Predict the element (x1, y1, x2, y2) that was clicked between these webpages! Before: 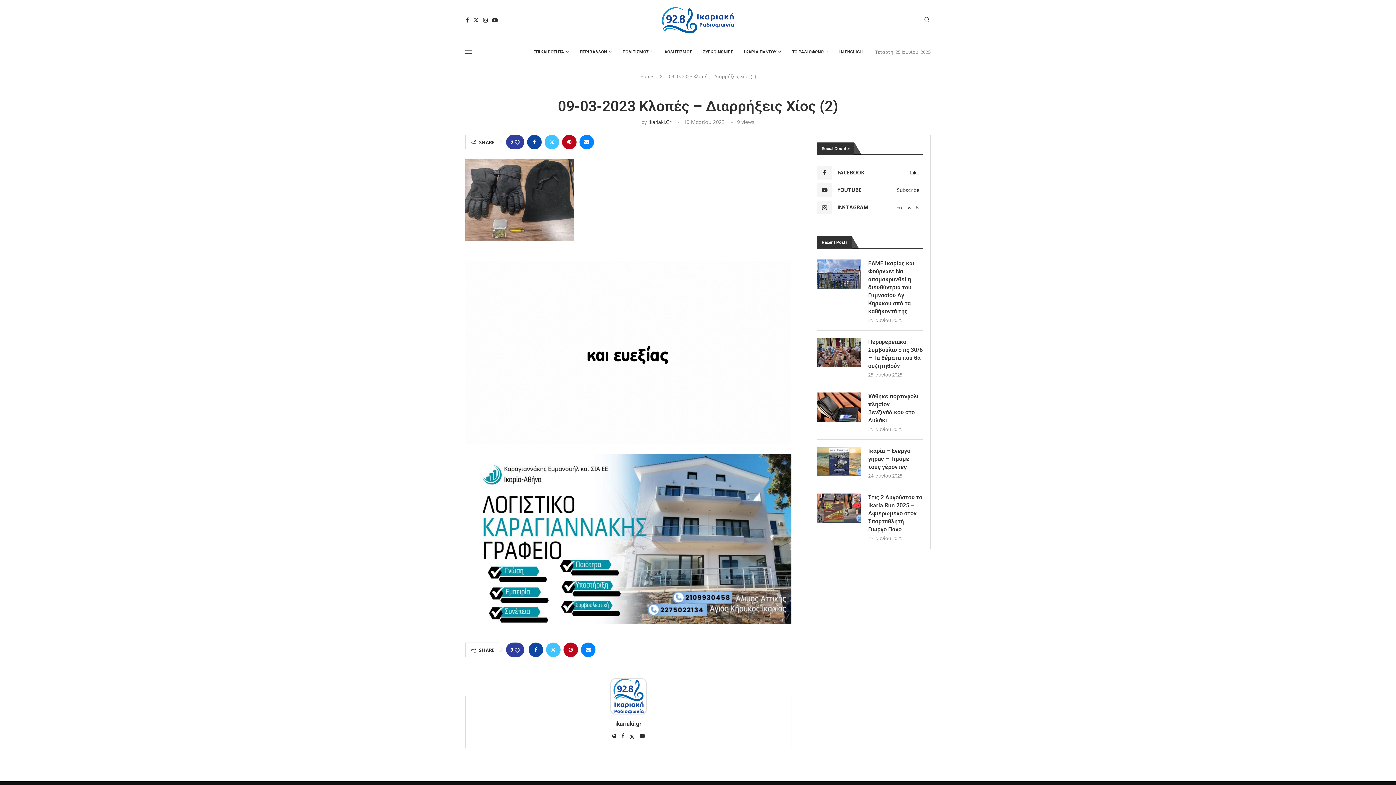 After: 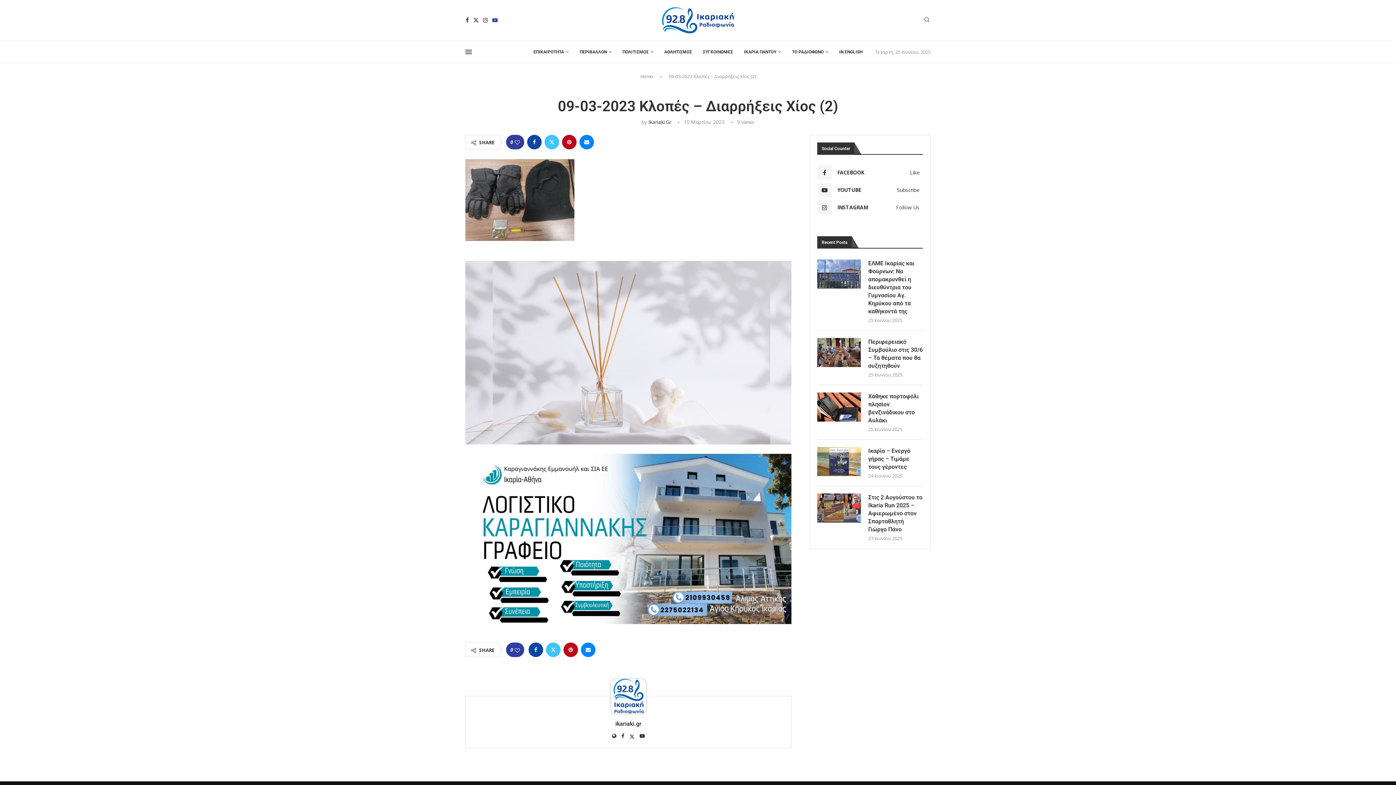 Action: bbox: (492, 17, 498, 23) label: Youtube